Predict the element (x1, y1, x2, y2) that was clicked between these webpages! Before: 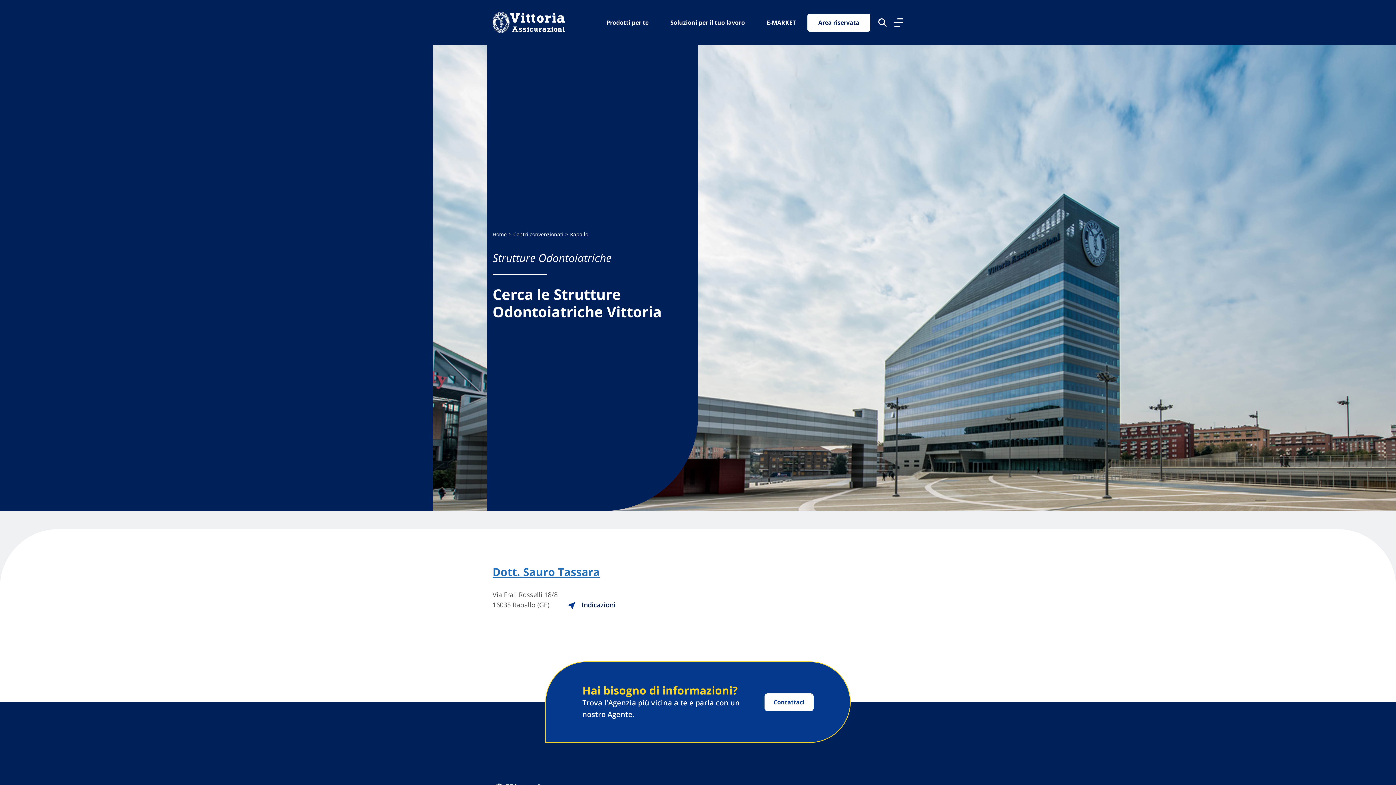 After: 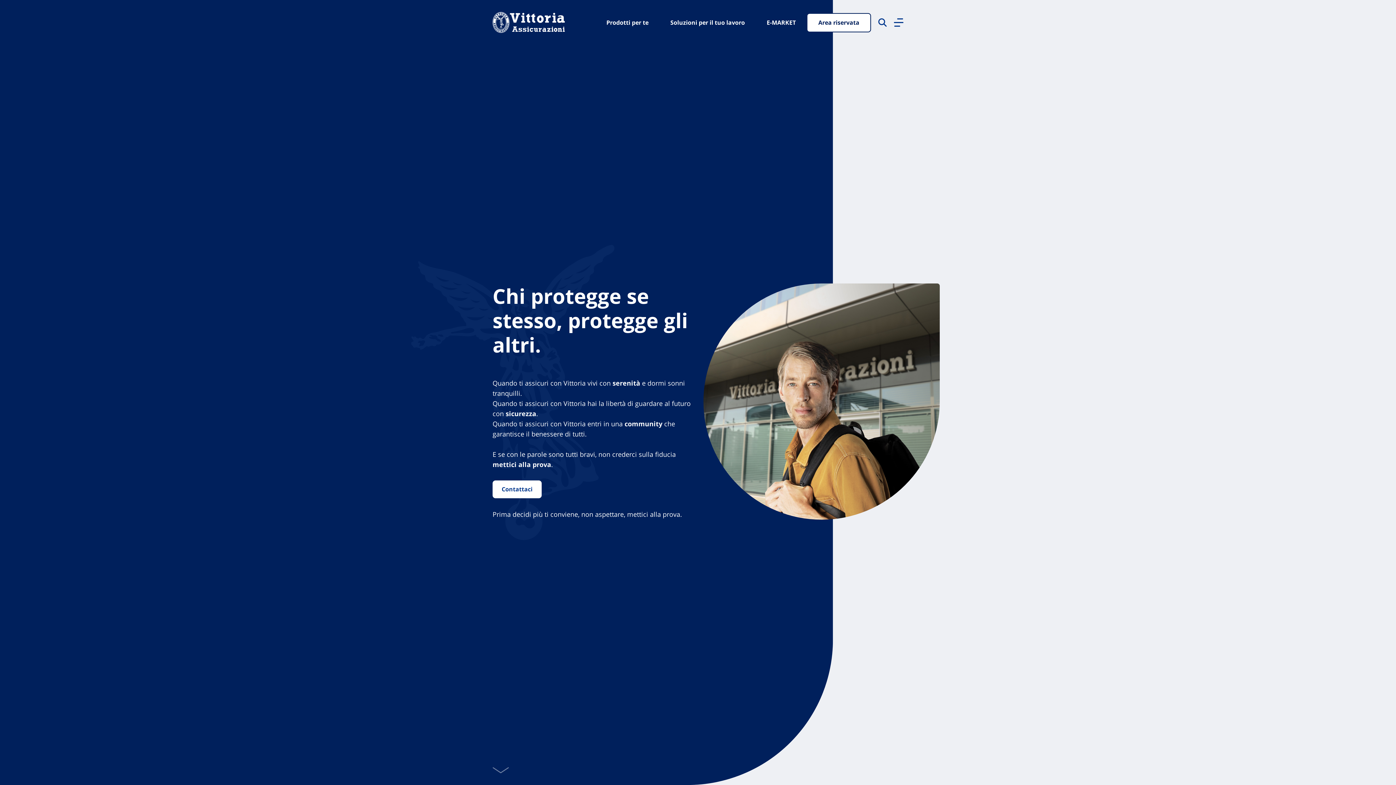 Action: bbox: (492, 230, 506, 237) label: Home